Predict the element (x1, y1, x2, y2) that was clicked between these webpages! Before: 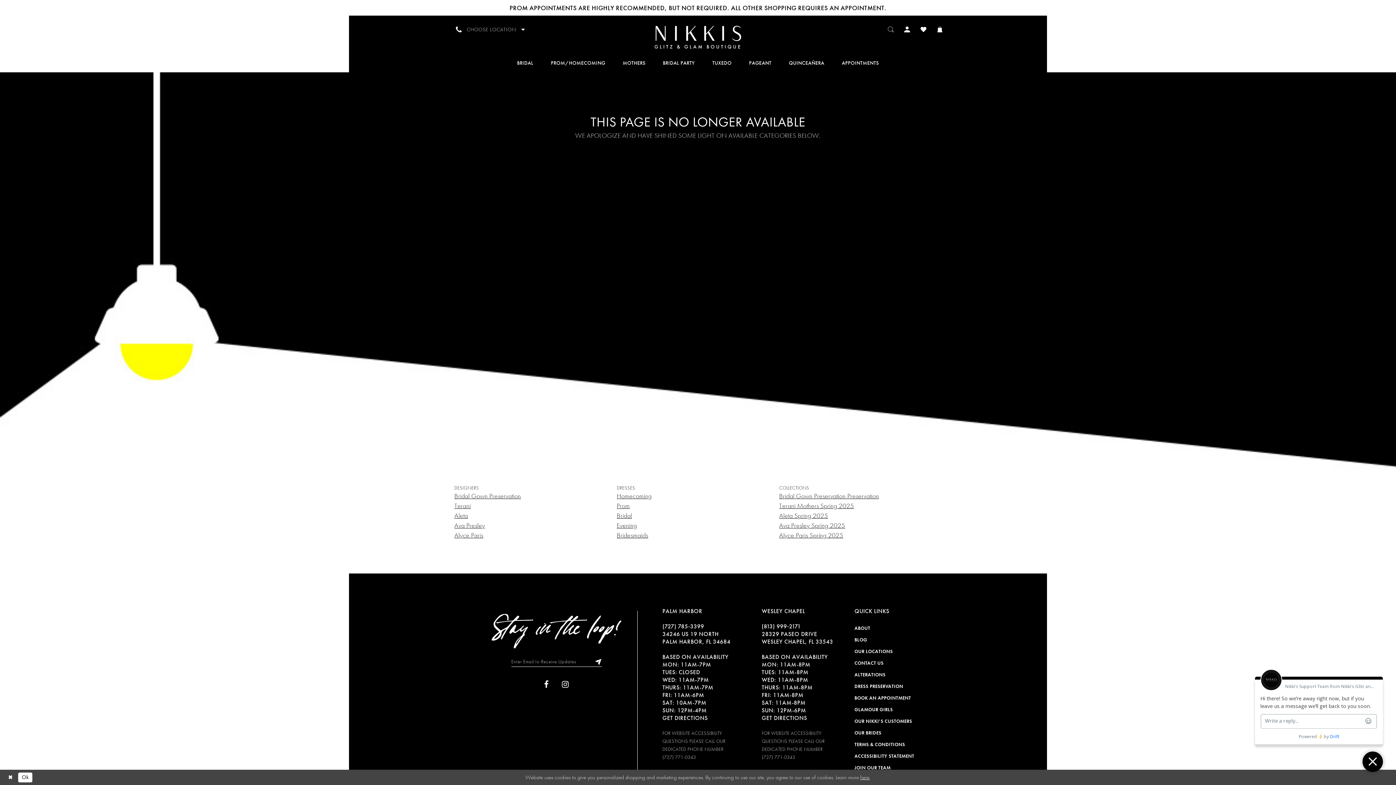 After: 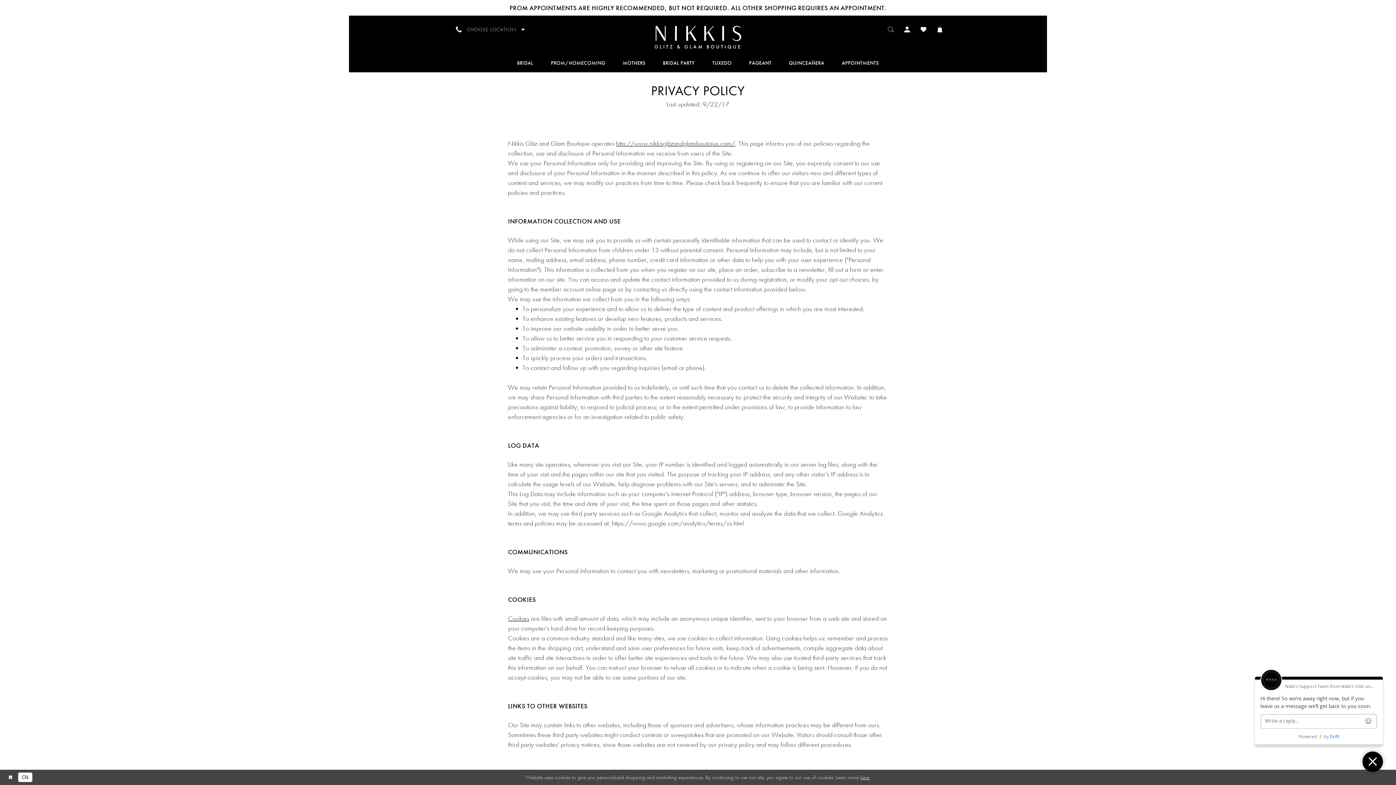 Action: bbox: (860, 774, 869, 781) label: here